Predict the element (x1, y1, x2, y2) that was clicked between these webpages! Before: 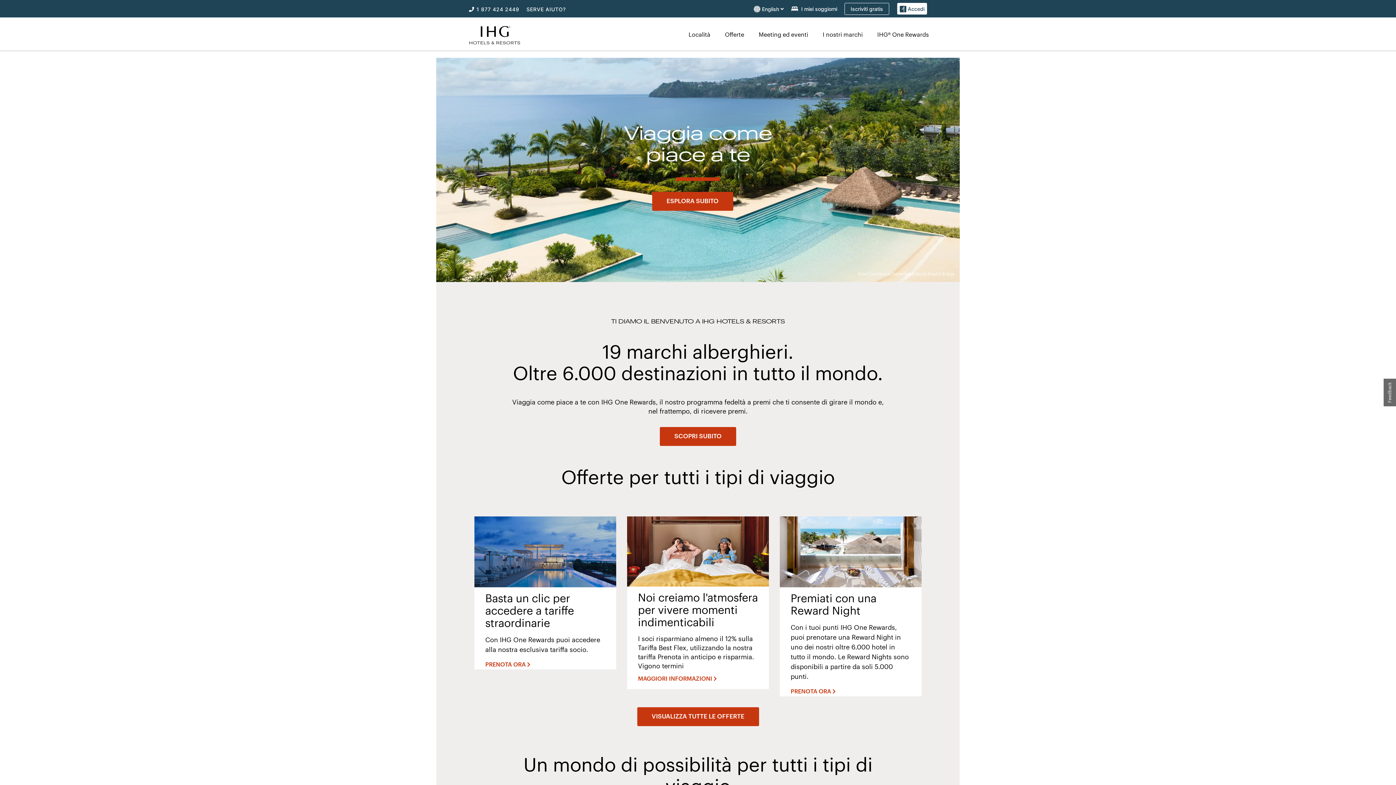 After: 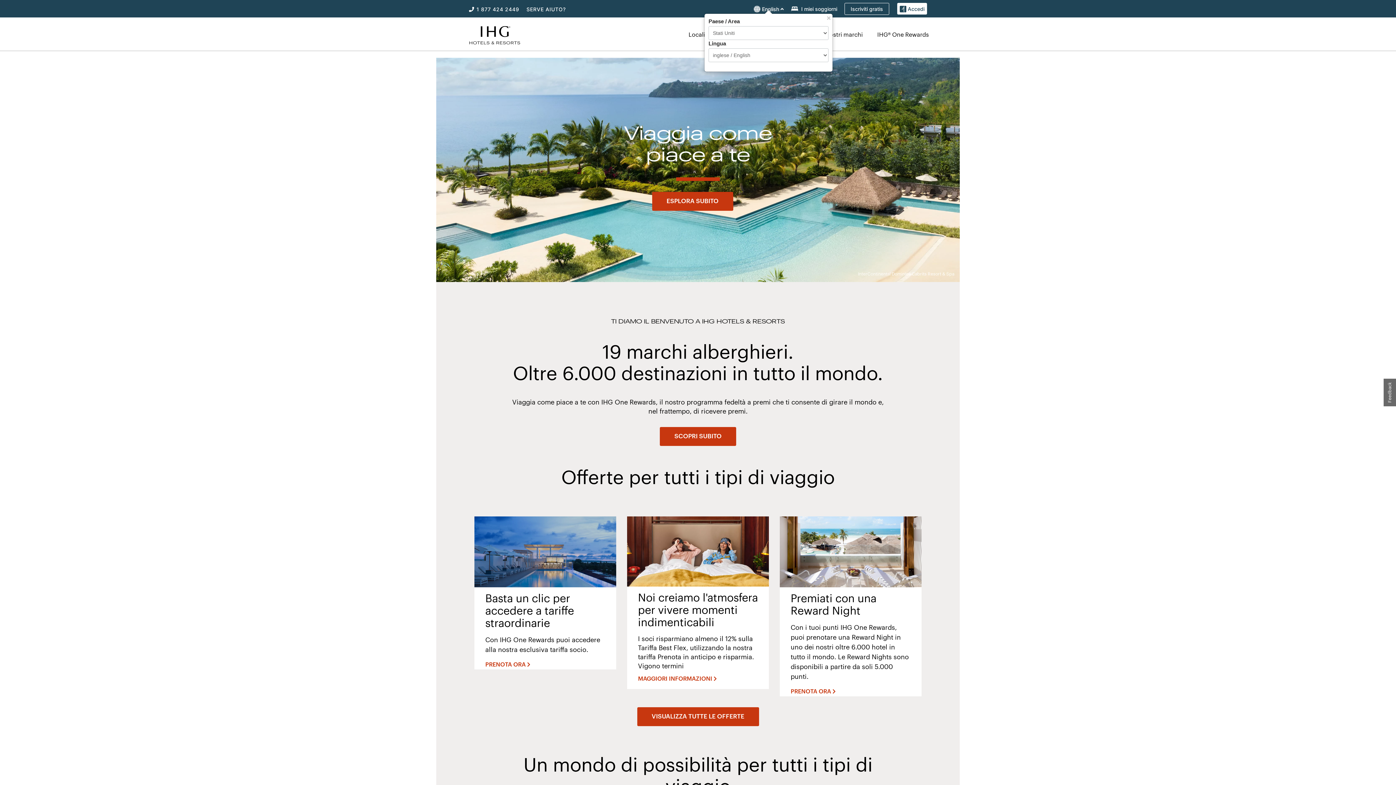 Action: label:  English  bbox: (753, 4, 784, 12)